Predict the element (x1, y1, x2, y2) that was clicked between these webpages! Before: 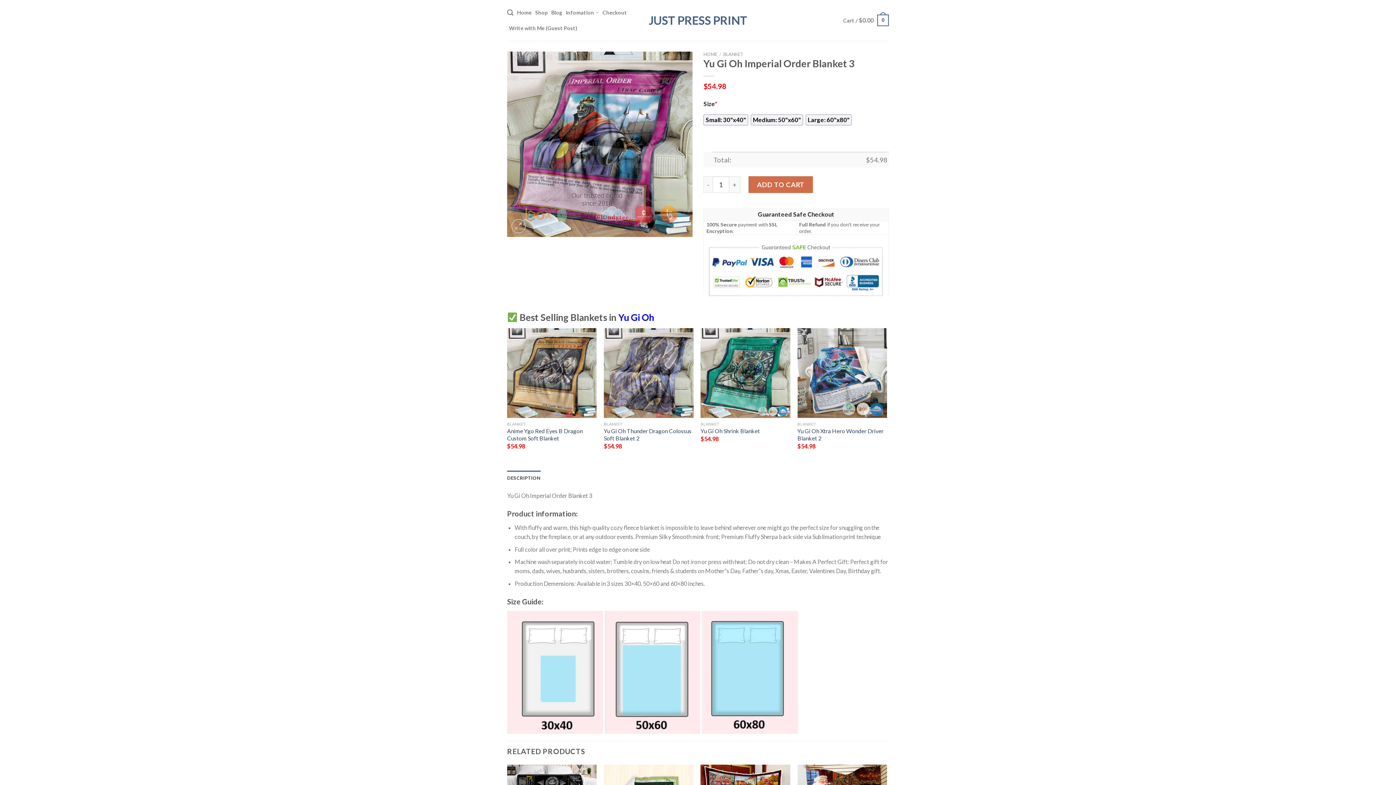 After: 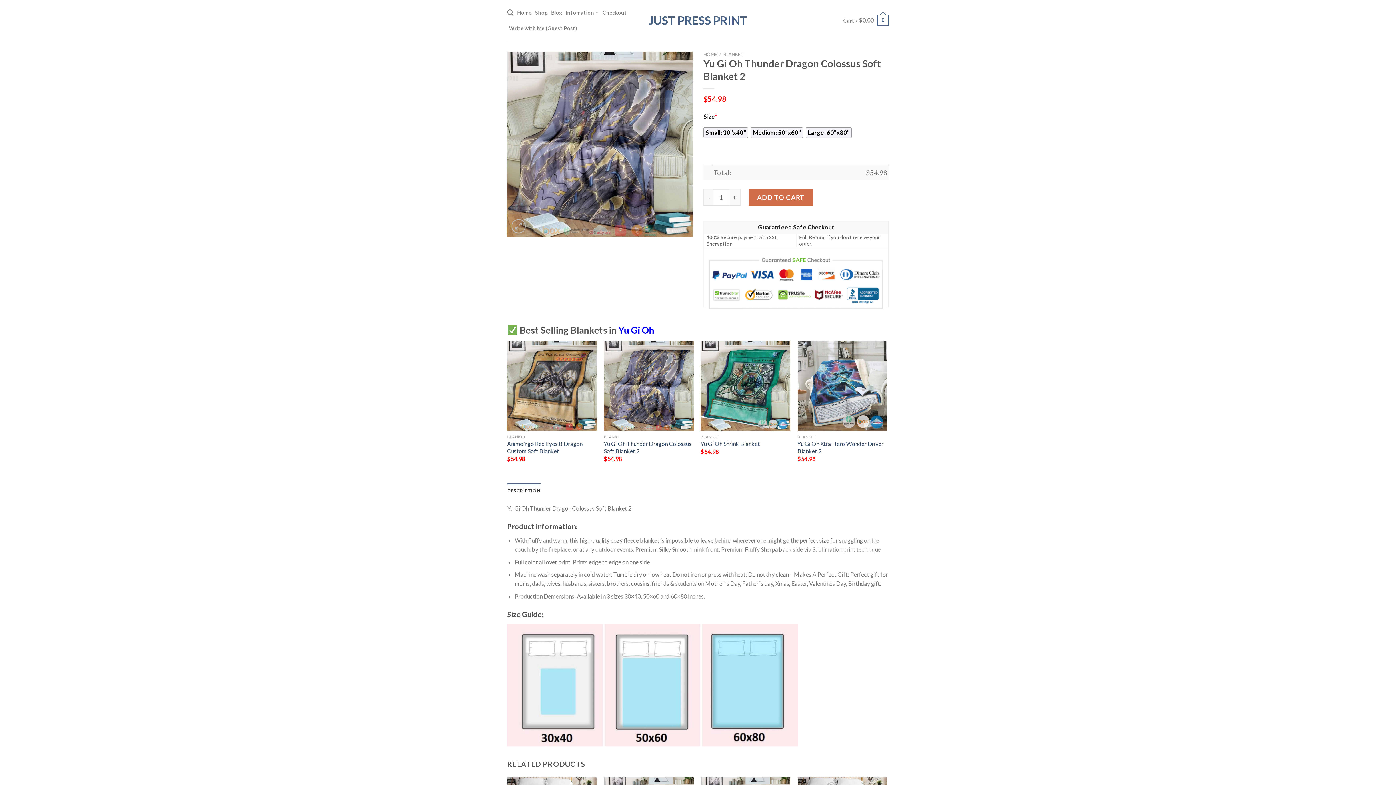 Action: bbox: (604, 427, 693, 442) label: Yu Gi Oh Thunder Dragon Colossus Soft Blanket 2